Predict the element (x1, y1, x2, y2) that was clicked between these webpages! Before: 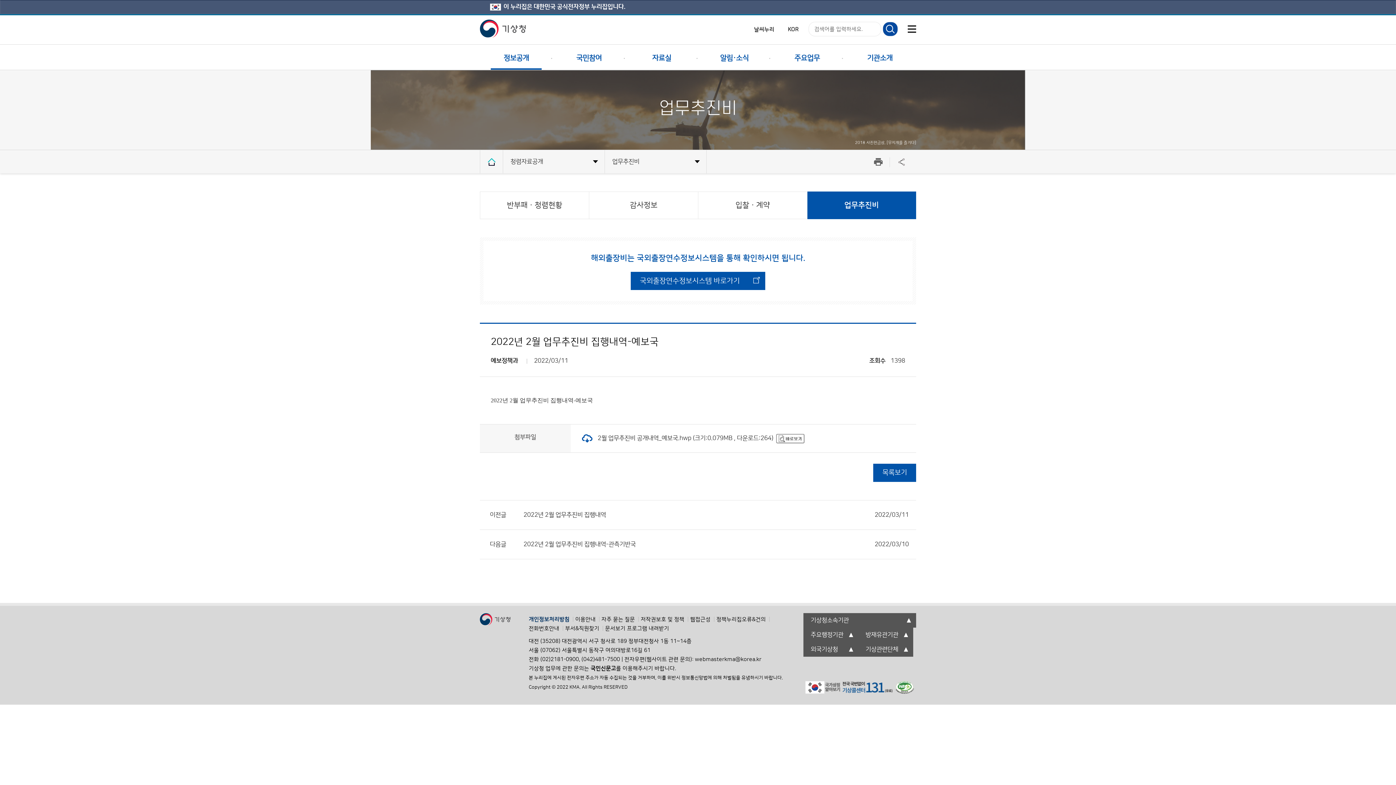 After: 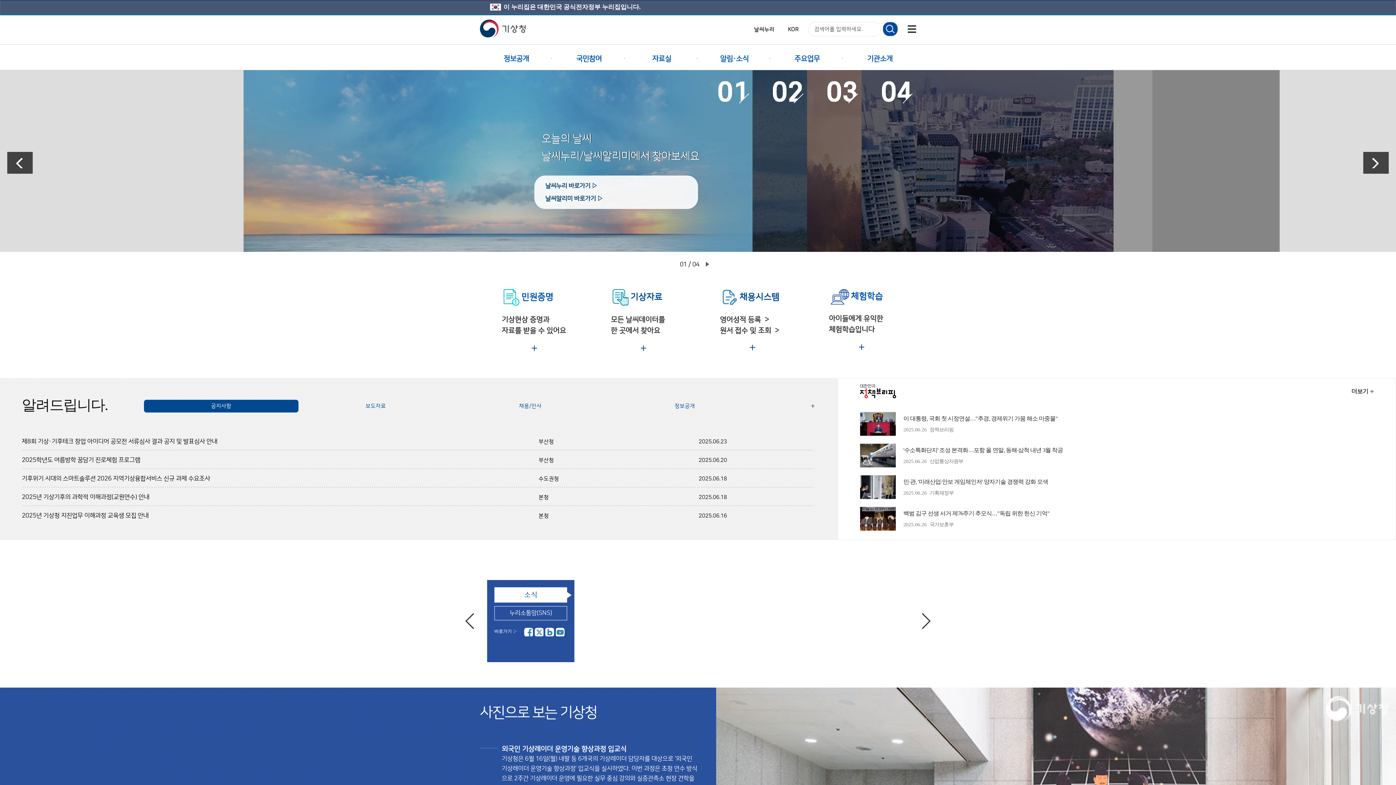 Action: bbox: (480, 19, 525, 37) label: 기상청